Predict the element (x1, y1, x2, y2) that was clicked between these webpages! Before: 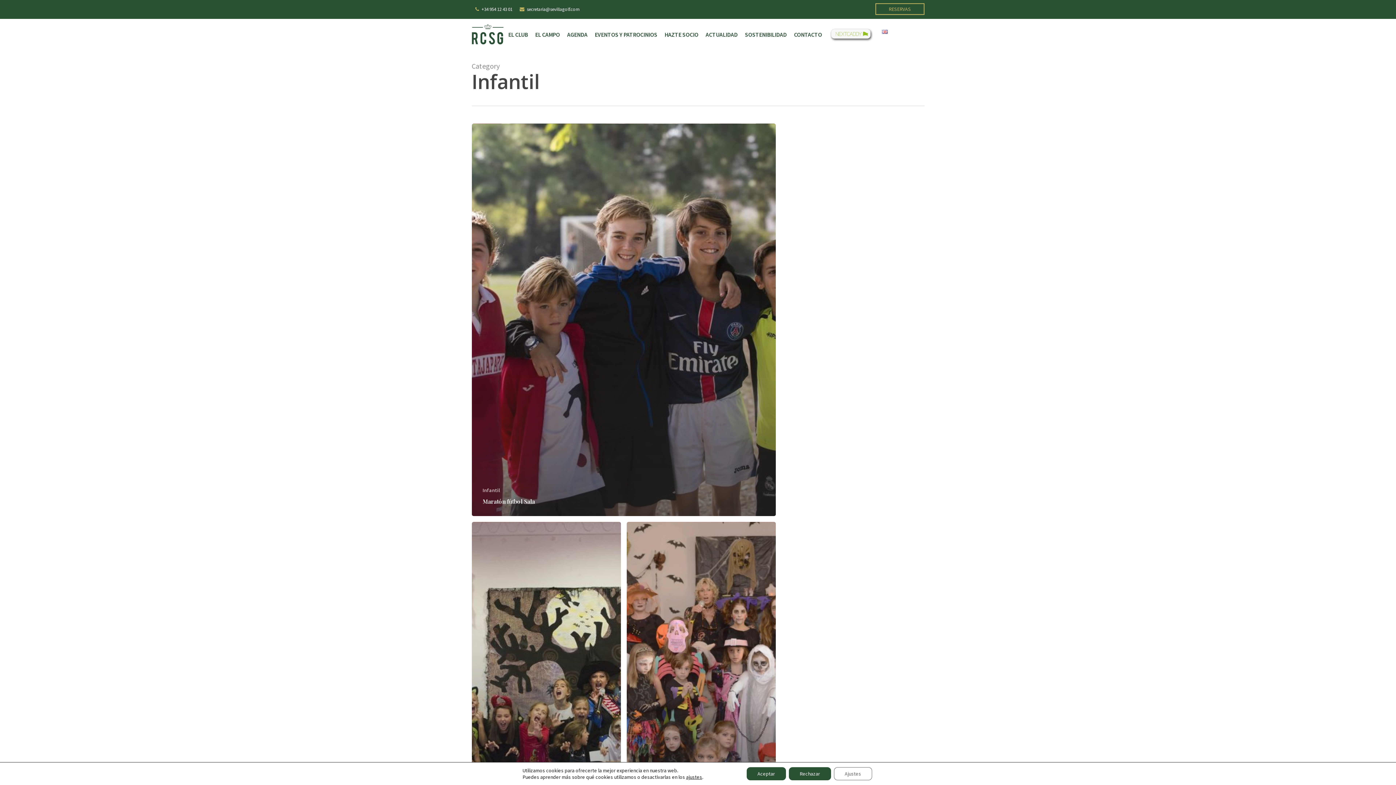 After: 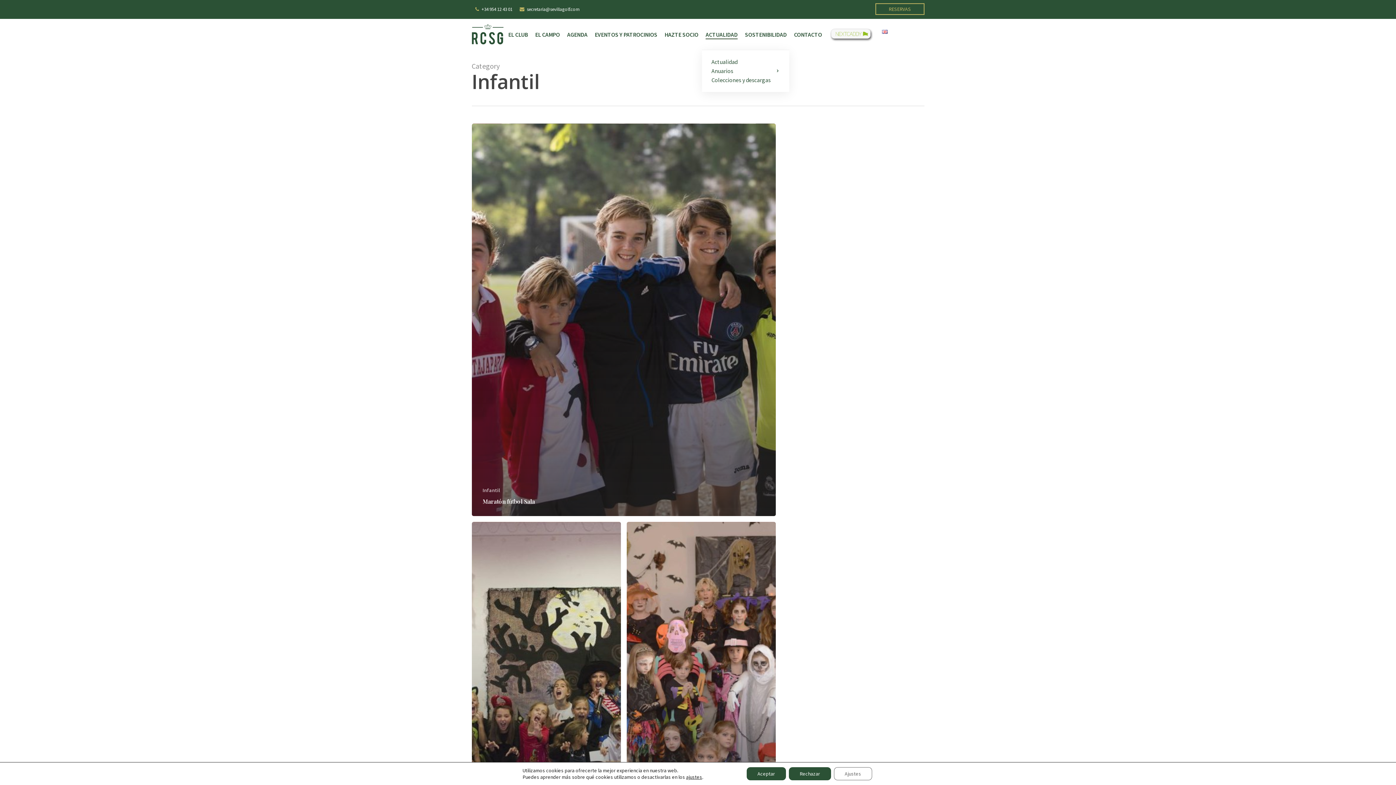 Action: bbox: (705, 30, 737, 38) label: ACTUALIDAD